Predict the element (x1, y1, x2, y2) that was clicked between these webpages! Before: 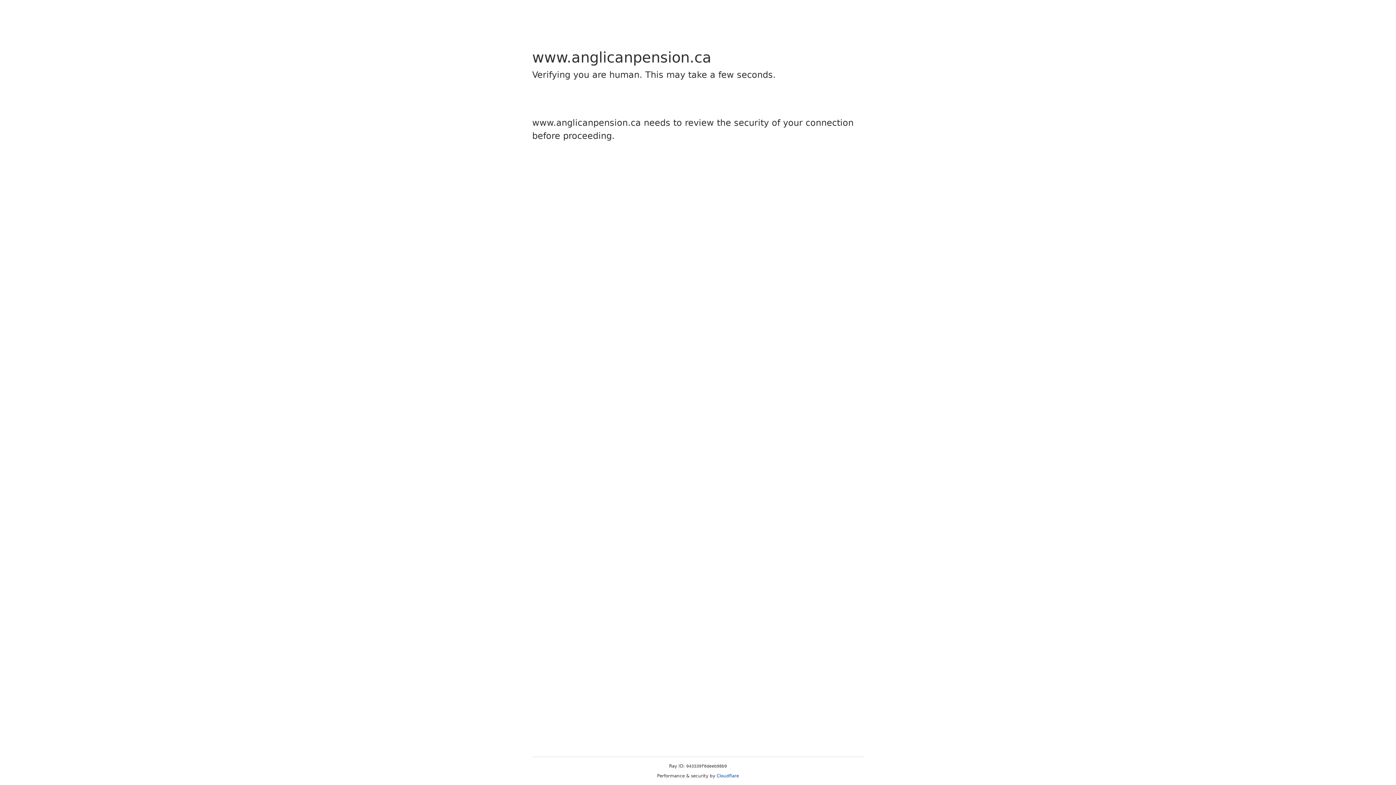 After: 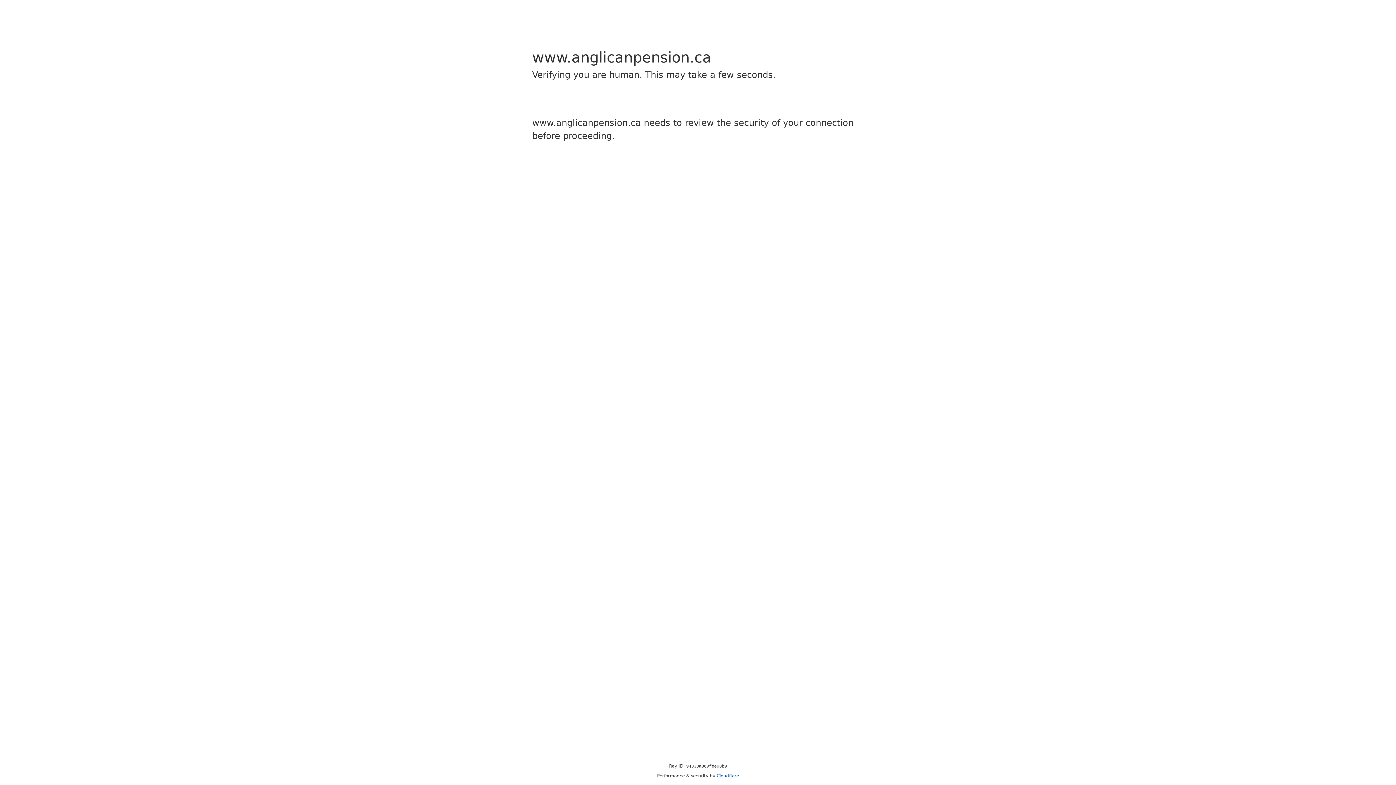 Action: label: Cloudflare bbox: (716, 773, 739, 778)